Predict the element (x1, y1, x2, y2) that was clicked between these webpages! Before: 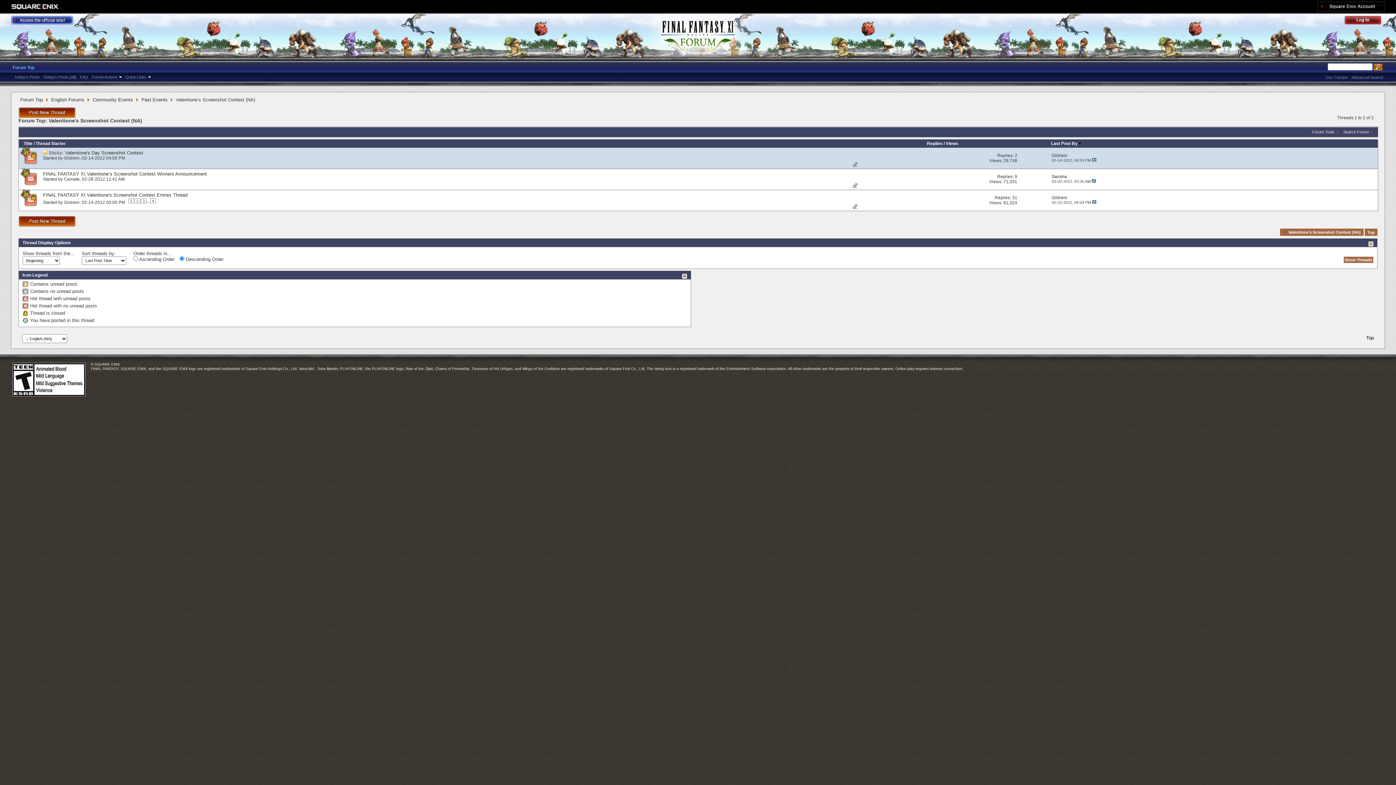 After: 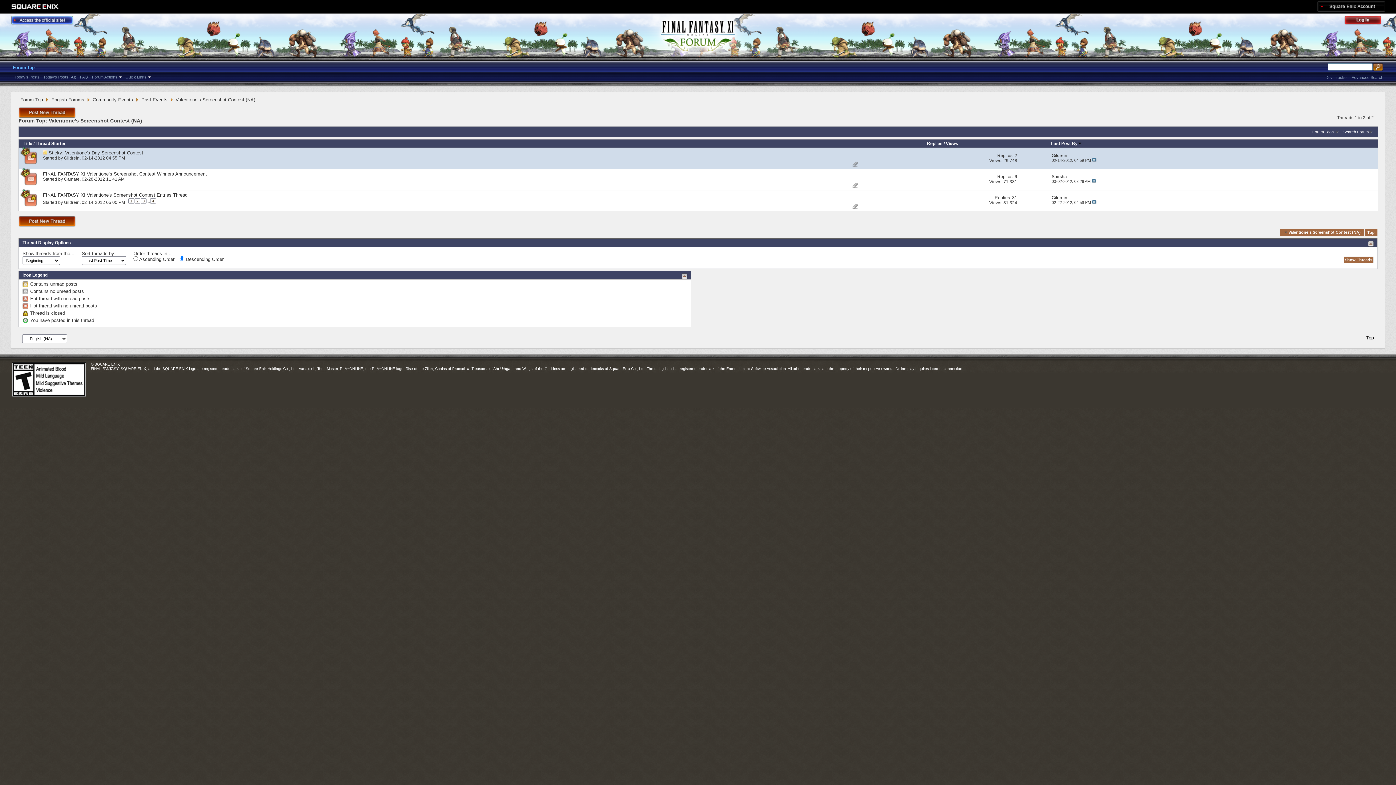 Action: bbox: (852, 183, 858, 189)